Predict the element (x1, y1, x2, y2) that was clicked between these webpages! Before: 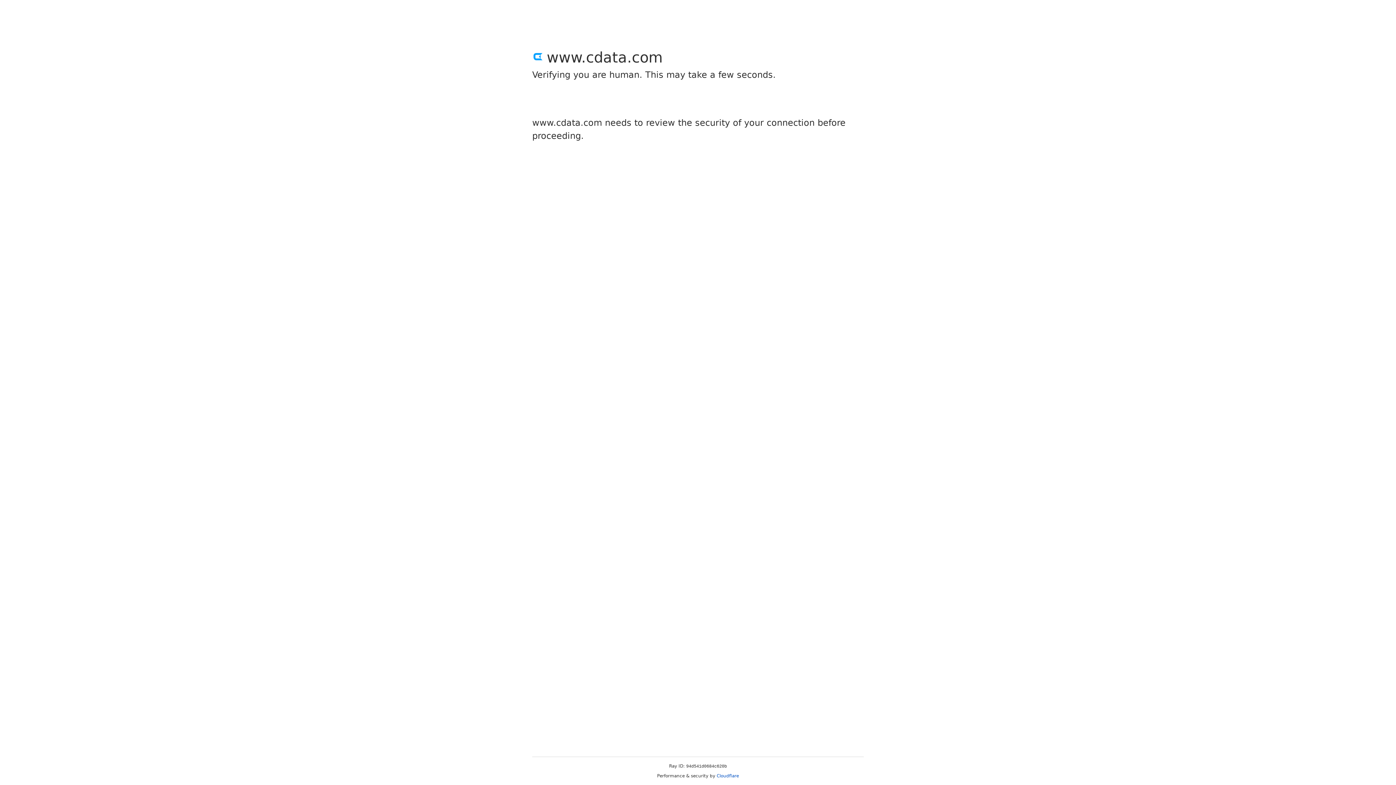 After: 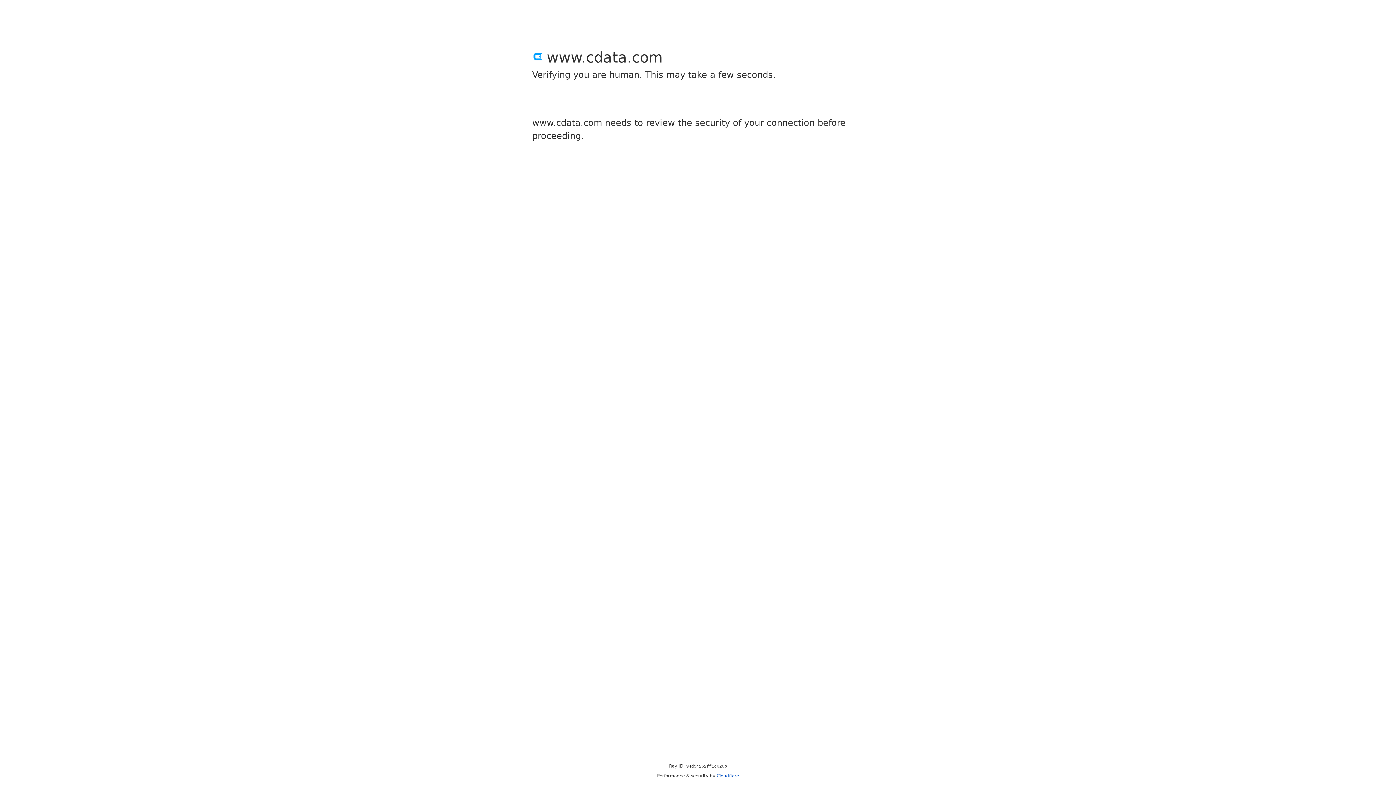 Action: label: Cloudflare bbox: (716, 773, 739, 778)